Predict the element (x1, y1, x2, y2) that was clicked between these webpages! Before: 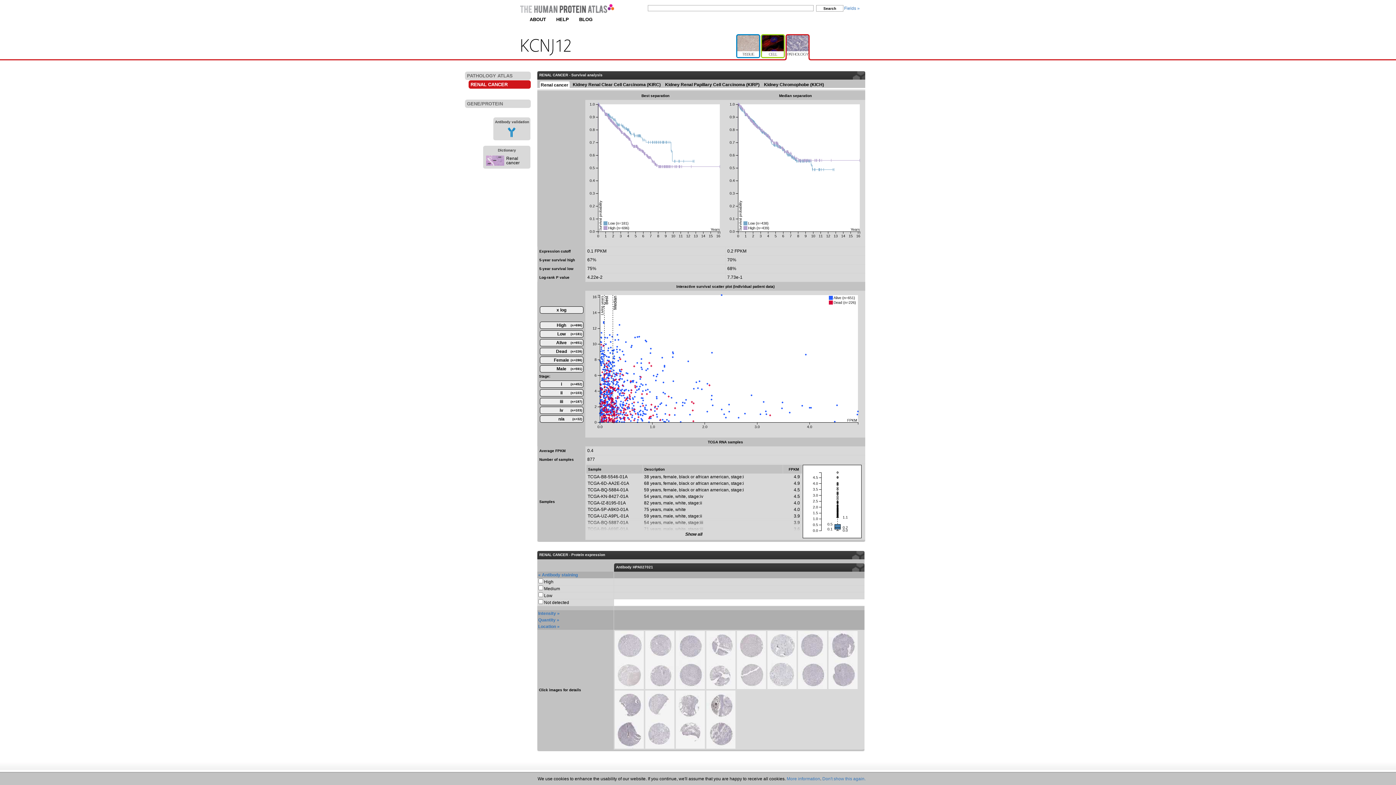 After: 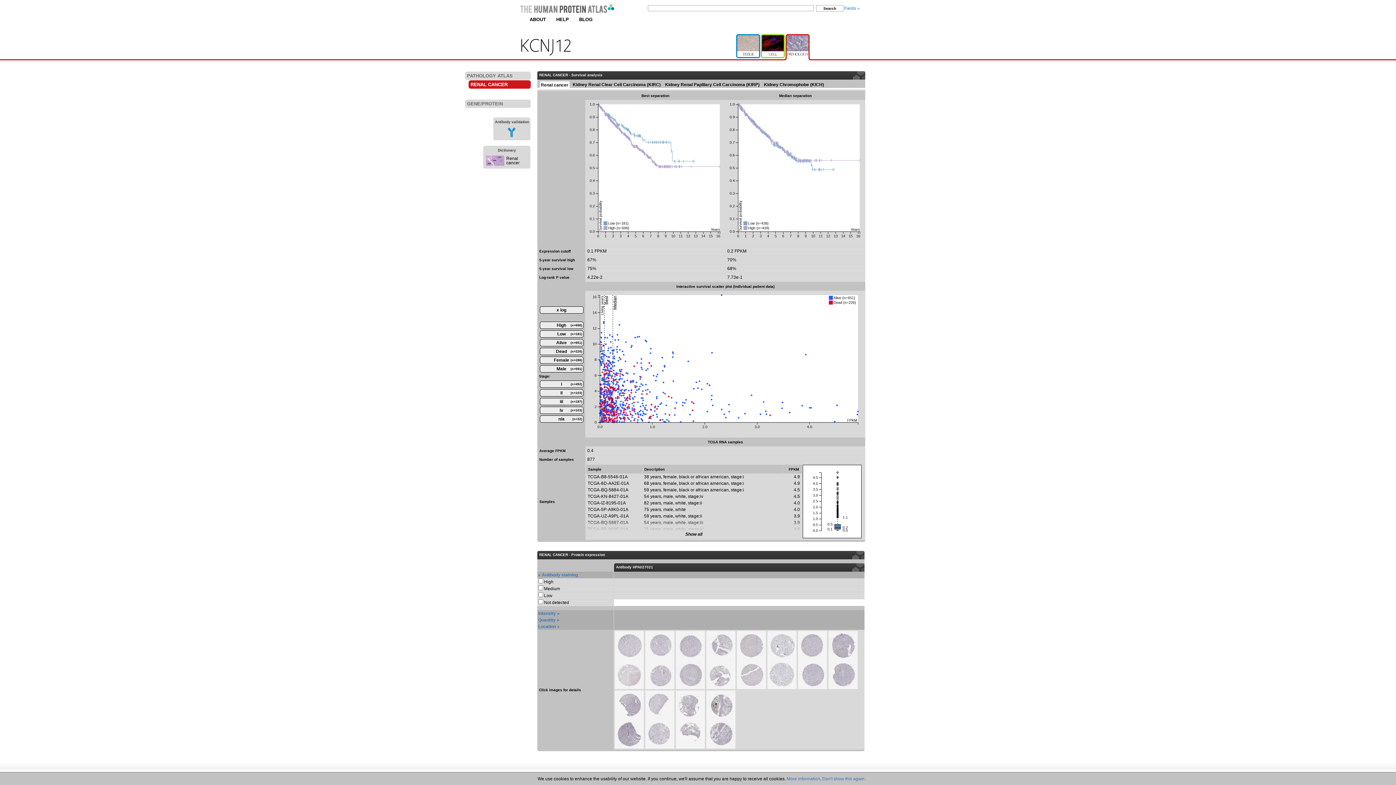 Action: bbox: (603, 369, 606, 372)